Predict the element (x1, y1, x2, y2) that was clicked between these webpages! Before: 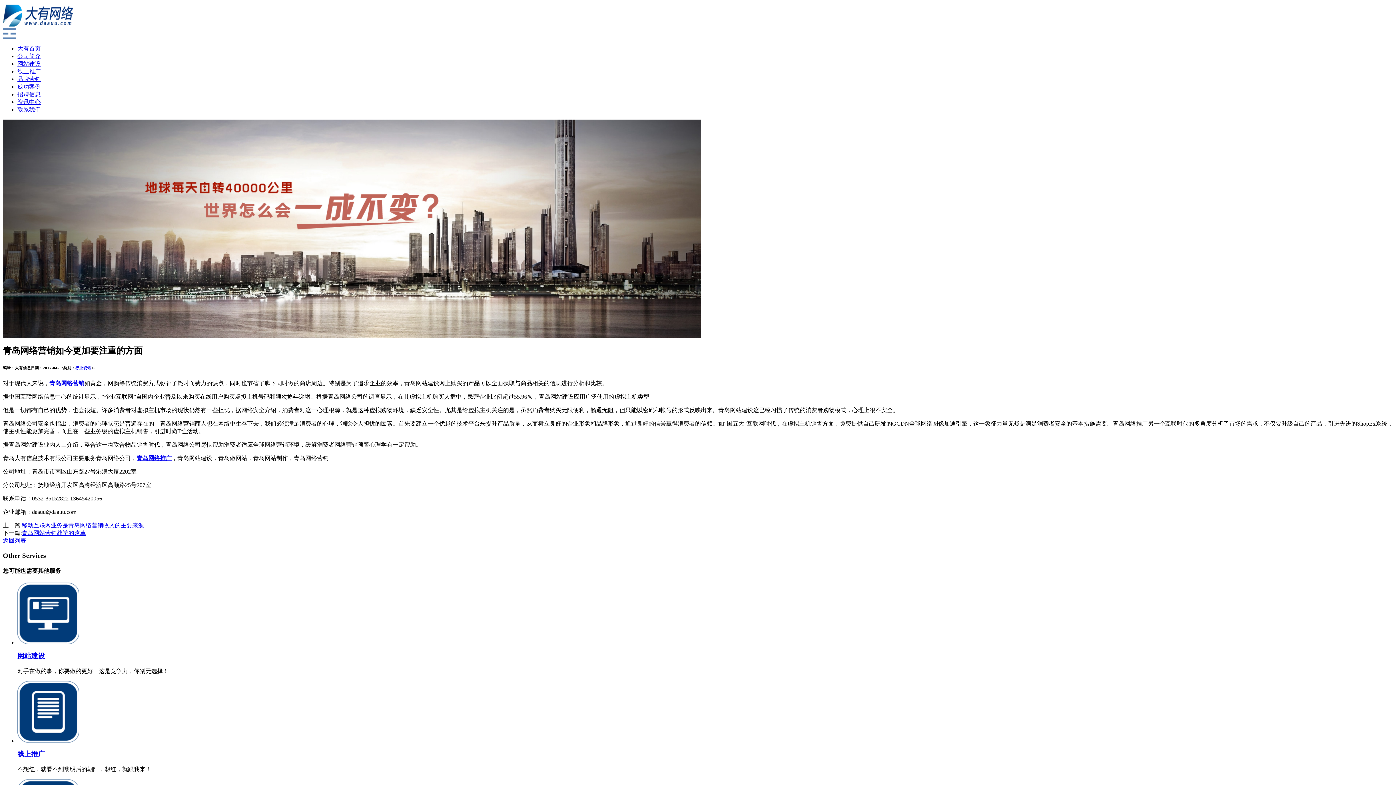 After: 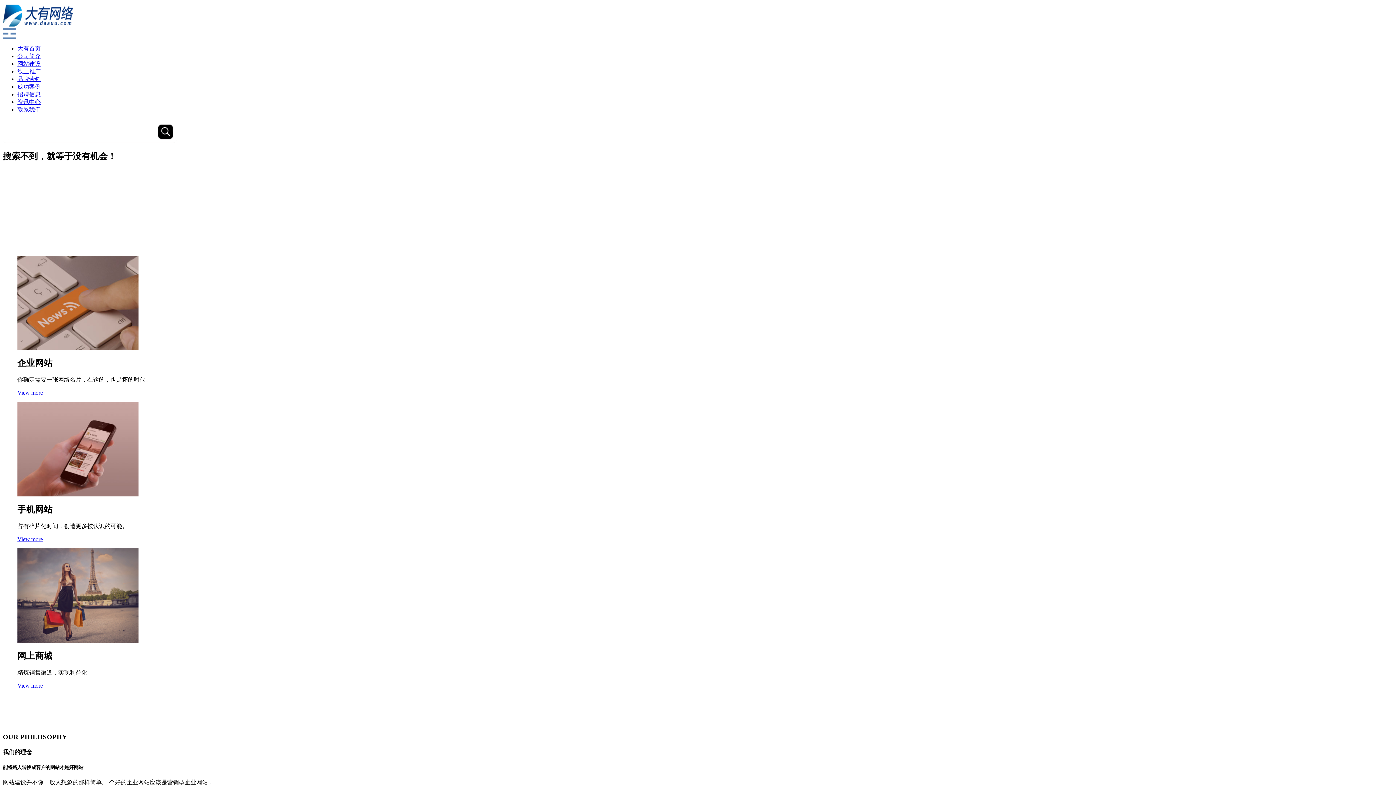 Action: label: 网站建设 bbox: (17, 652, 45, 659)